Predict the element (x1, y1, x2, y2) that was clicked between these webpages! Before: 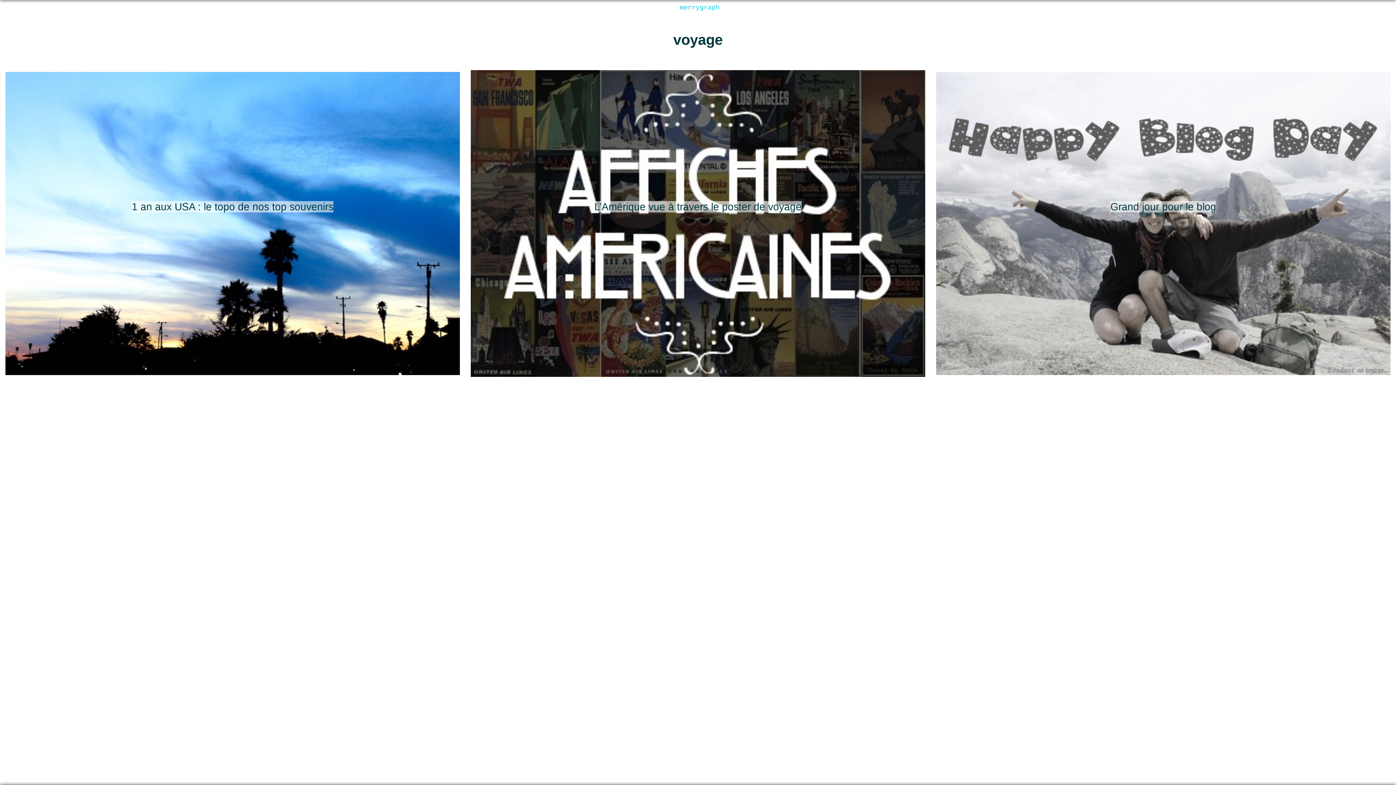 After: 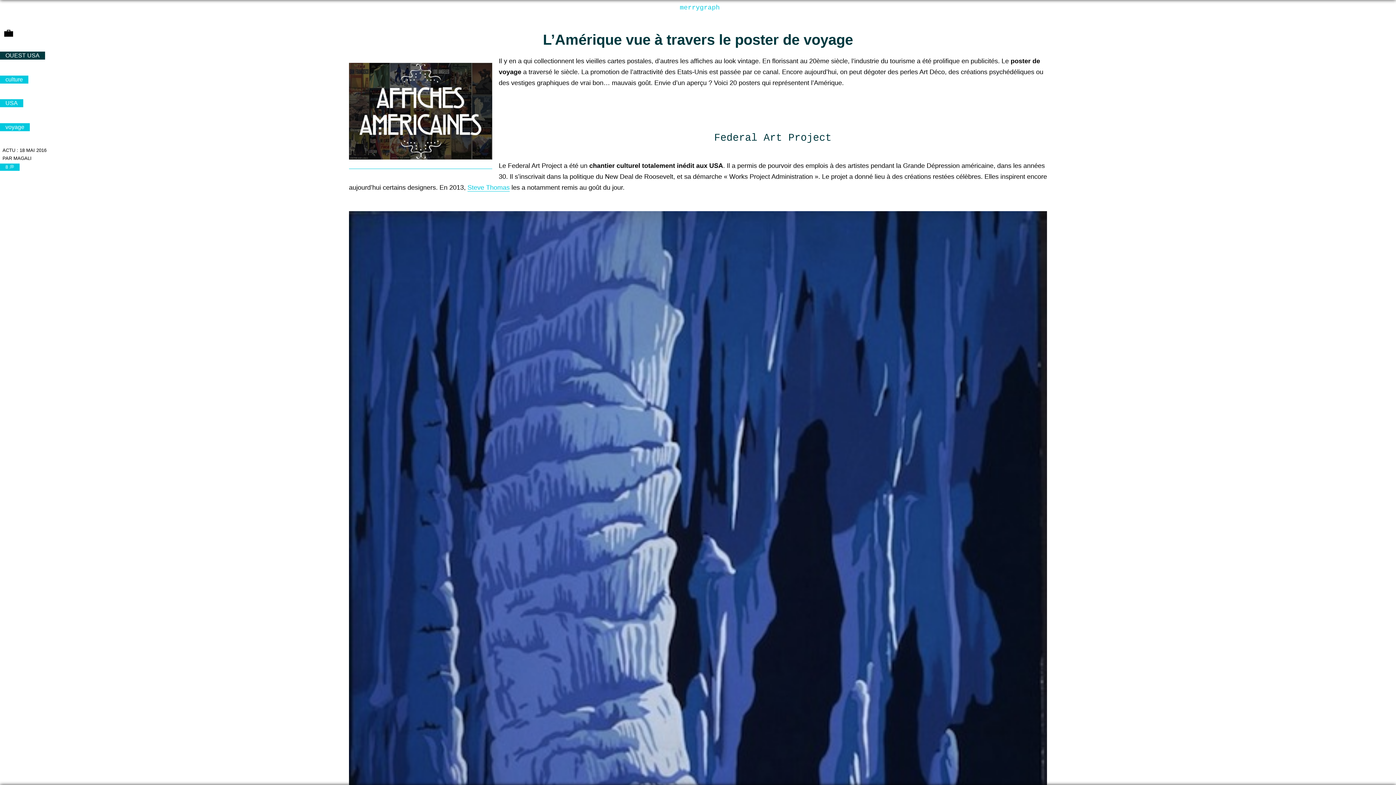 Action: label: L’Amérique vue à travers le poster de voyage bbox: (594, 201, 801, 212)